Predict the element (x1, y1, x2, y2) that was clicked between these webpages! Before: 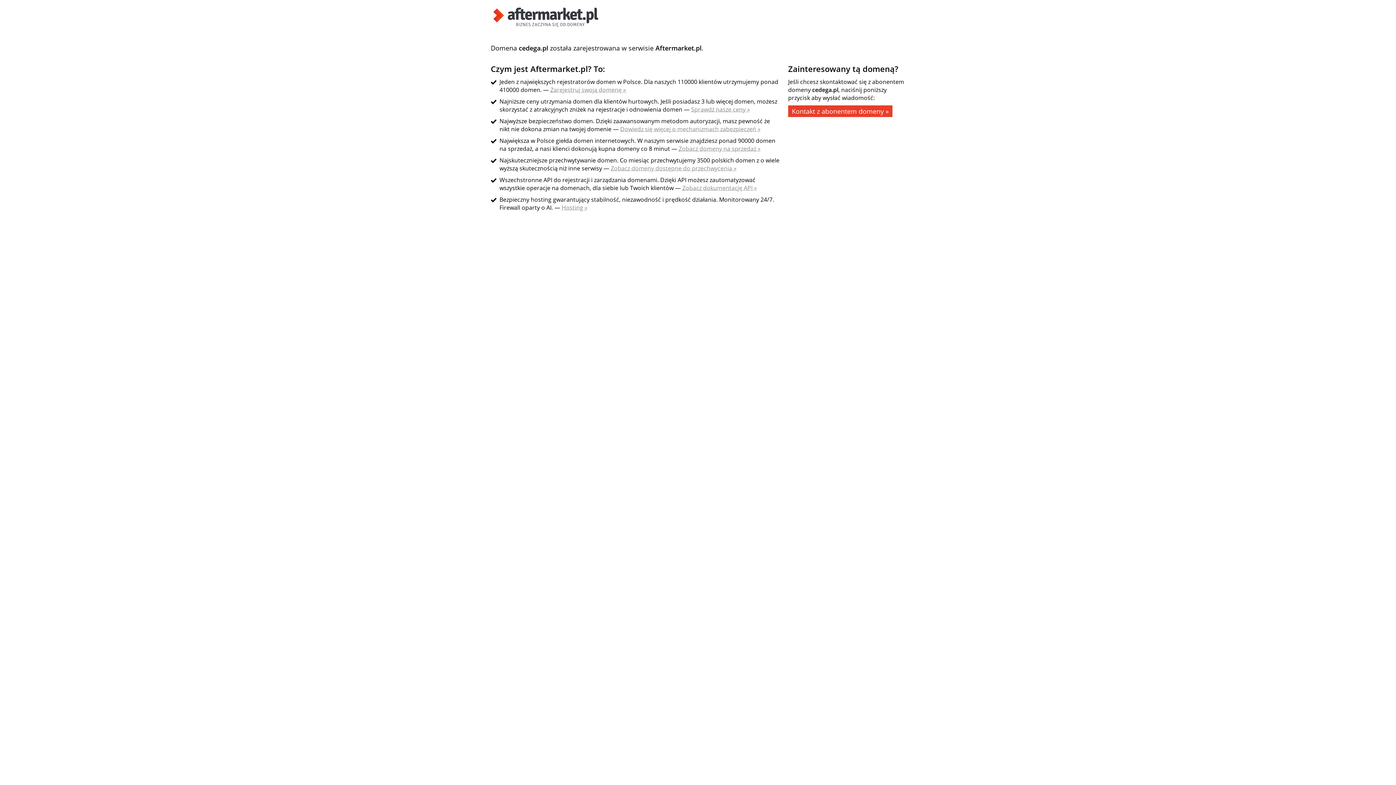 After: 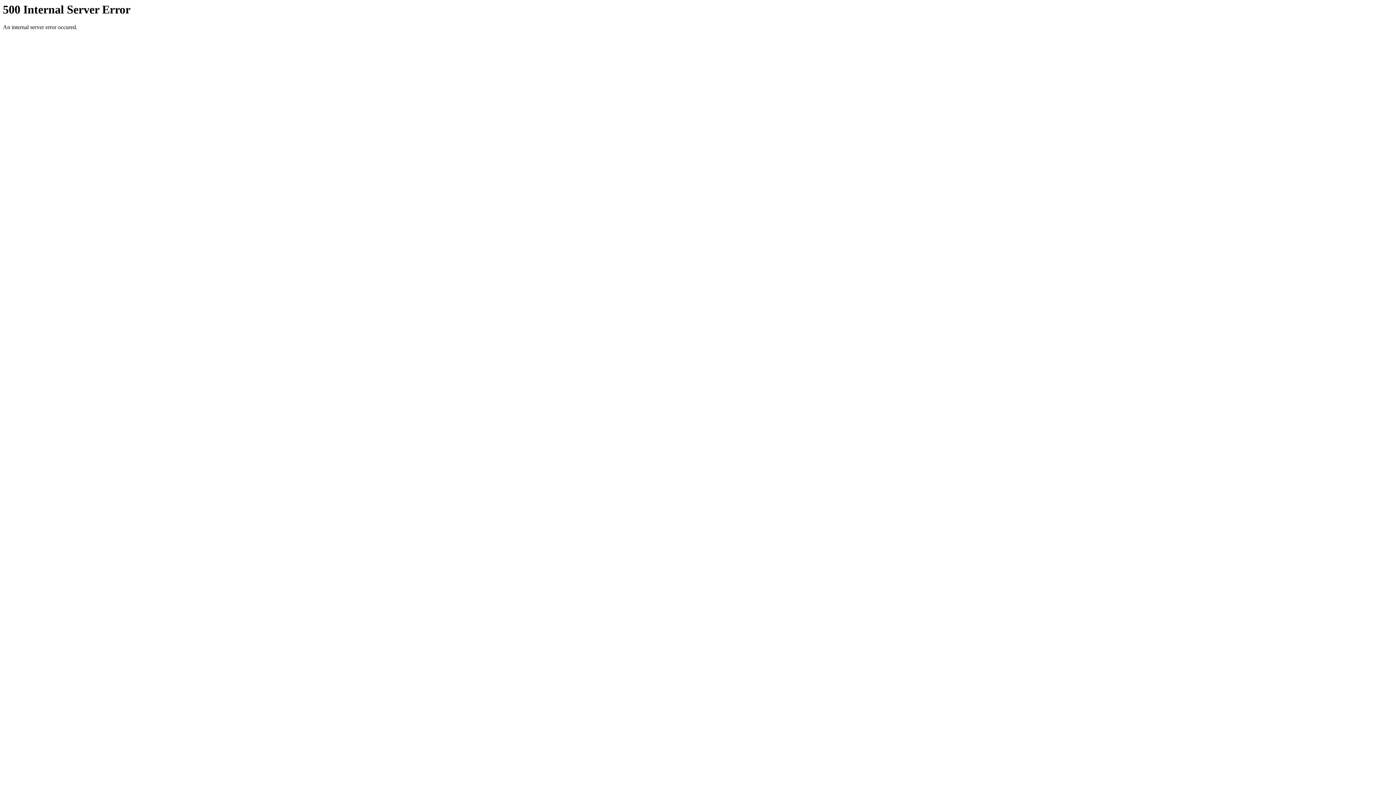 Action: bbox: (691, 105, 750, 113) label: Sprawdź nasze ceny »